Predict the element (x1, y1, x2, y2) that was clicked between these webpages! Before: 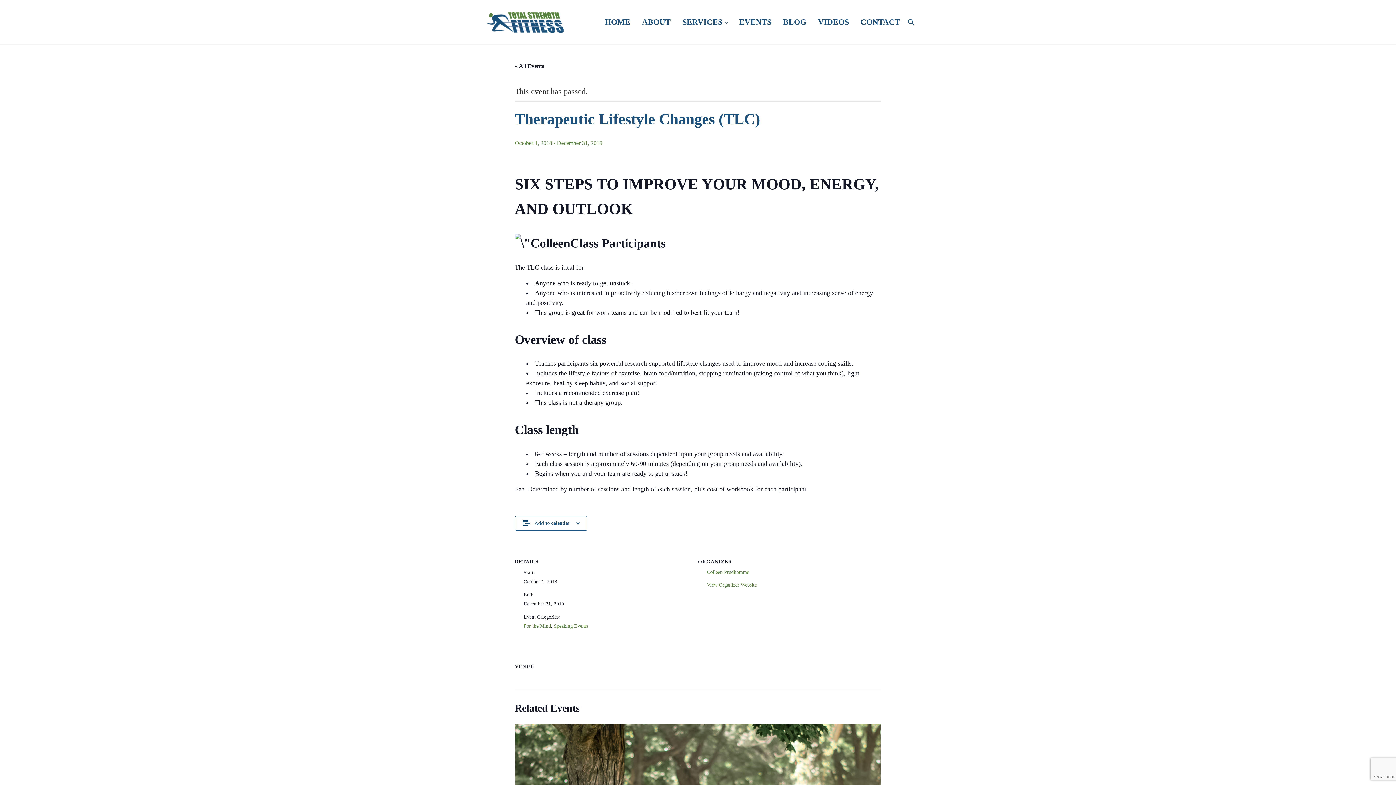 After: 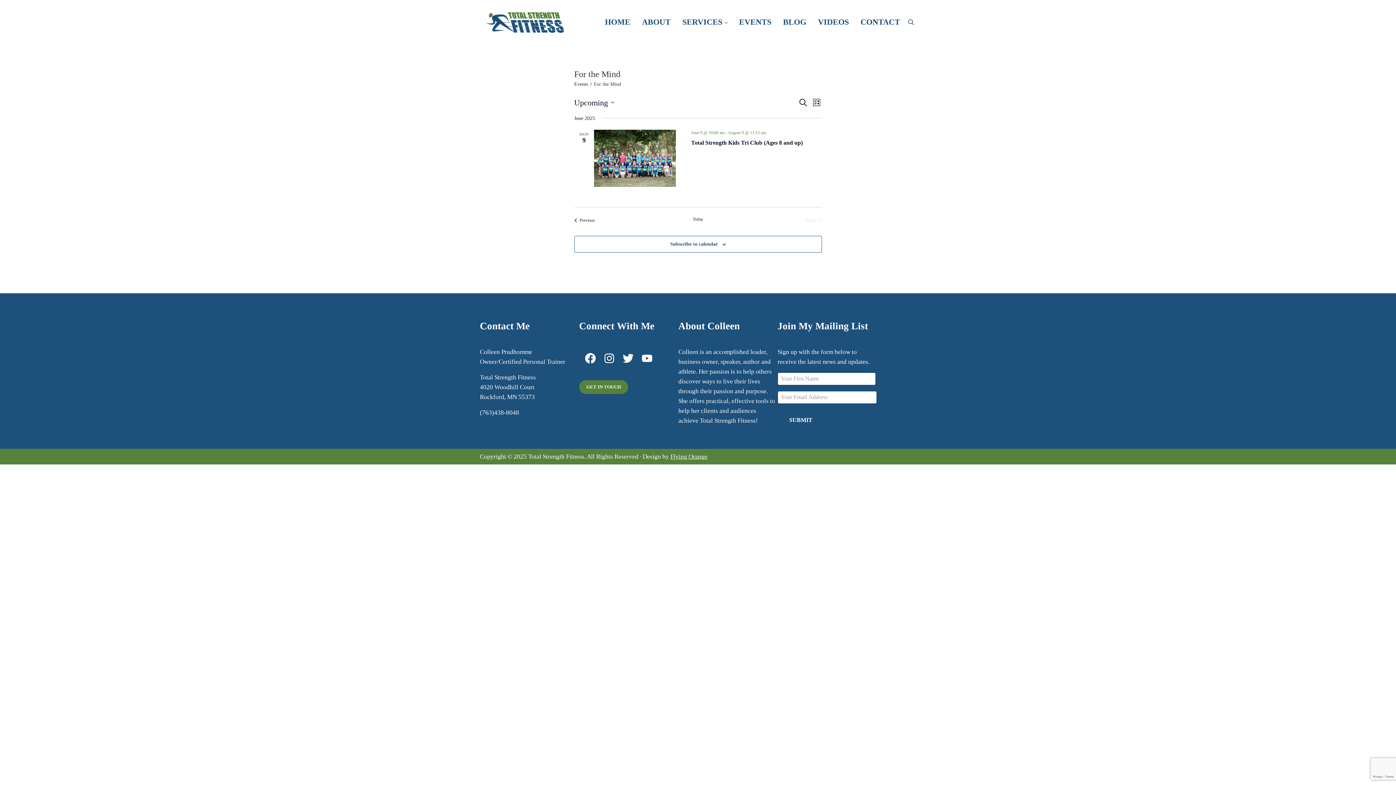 Action: bbox: (523, 623, 551, 629) label: For the Mind